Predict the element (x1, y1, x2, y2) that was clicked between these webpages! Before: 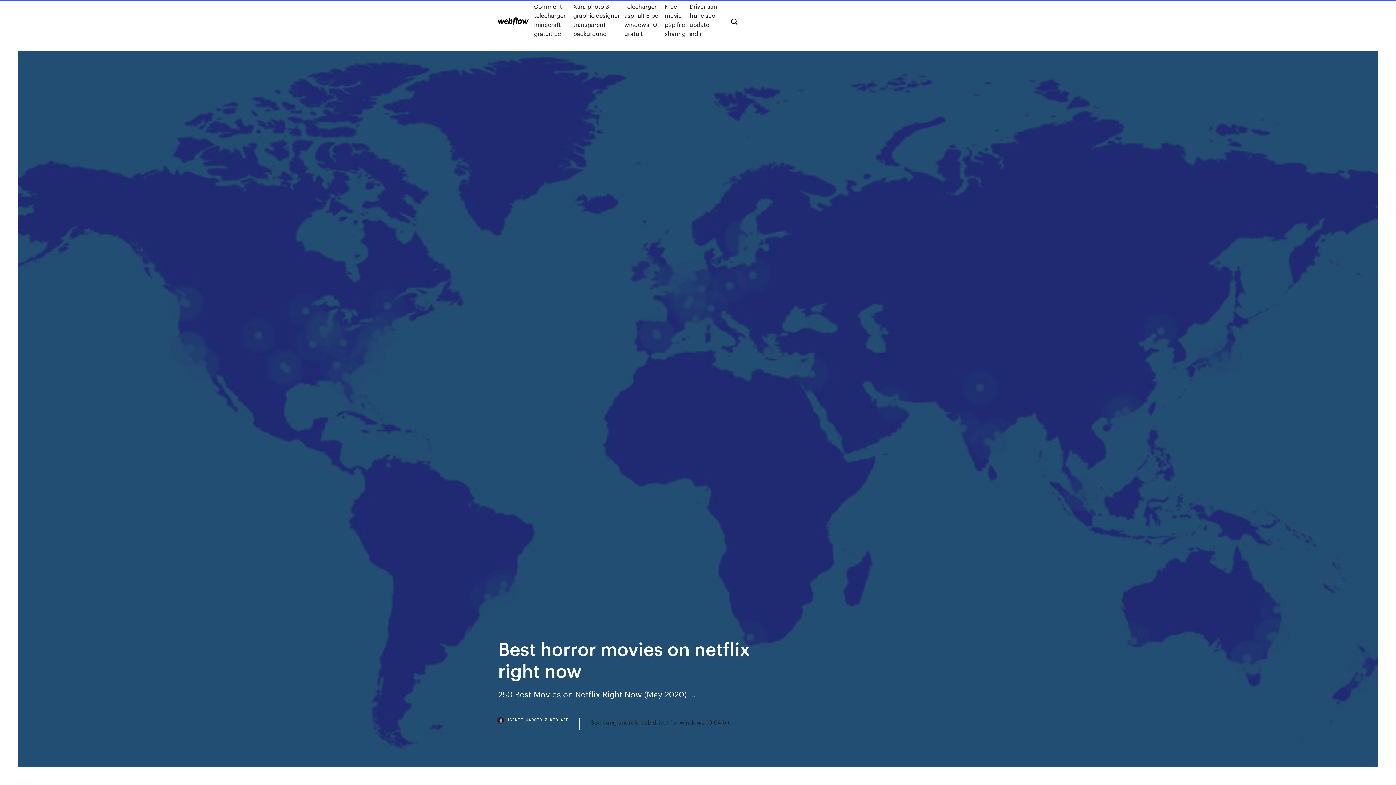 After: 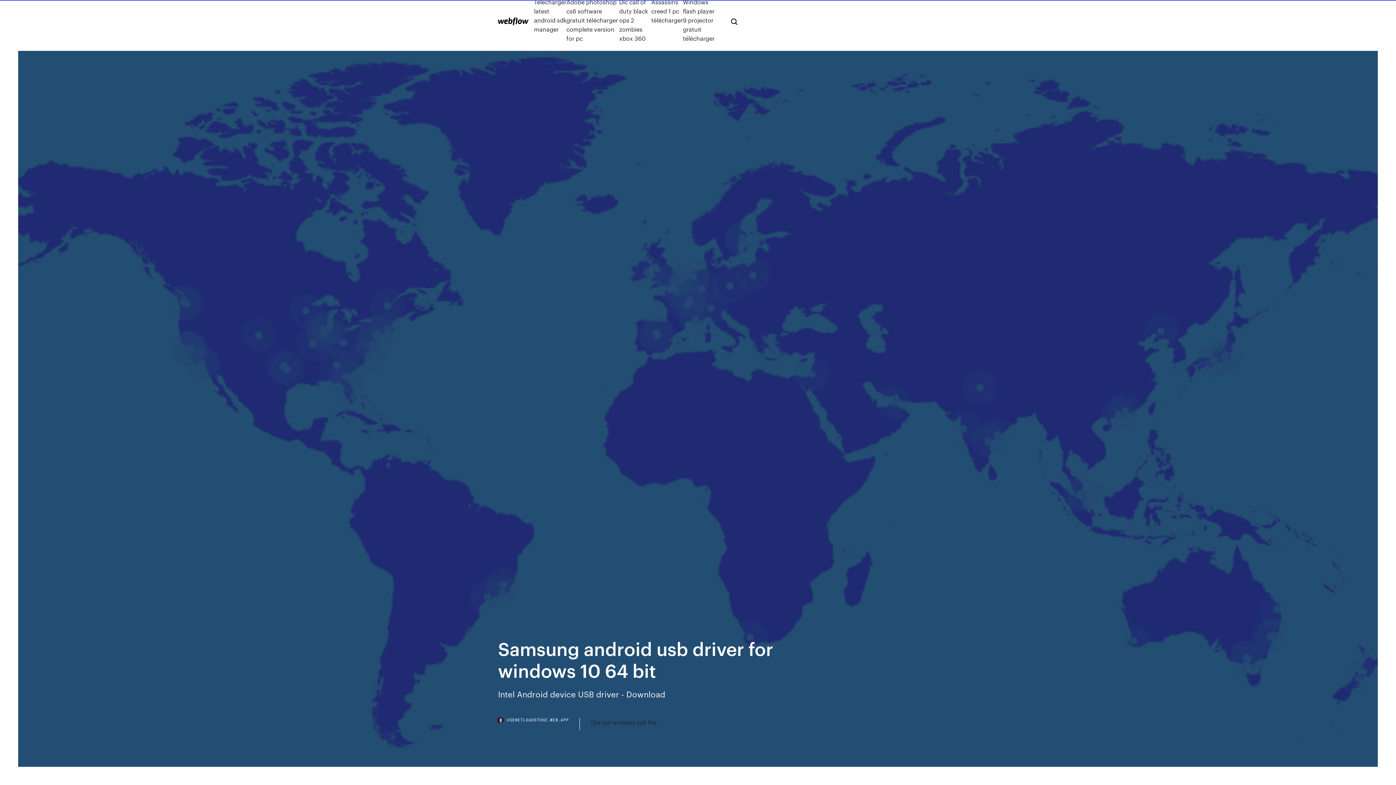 Action: label: Samsung android usb driver for windows 10 64 bit bbox: (590, 718, 730, 727)